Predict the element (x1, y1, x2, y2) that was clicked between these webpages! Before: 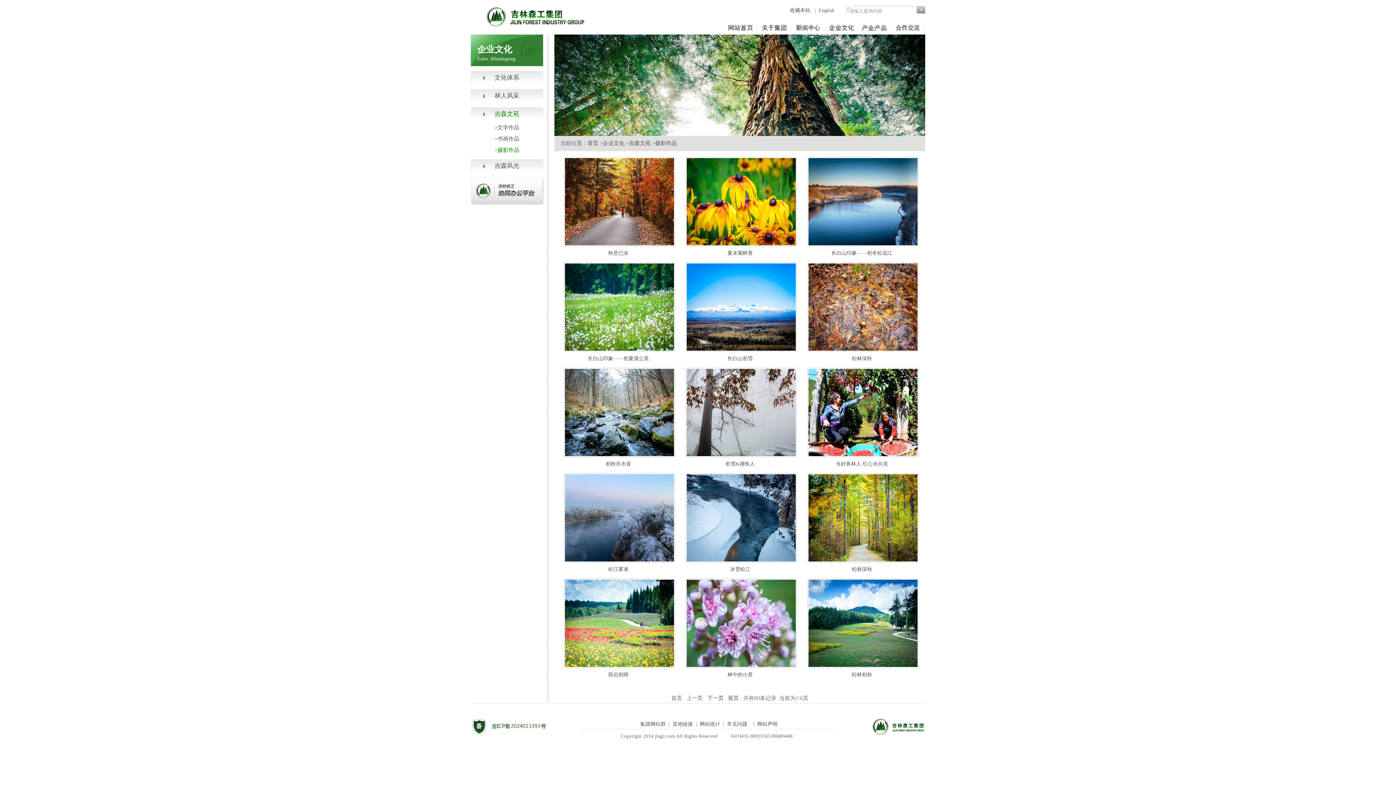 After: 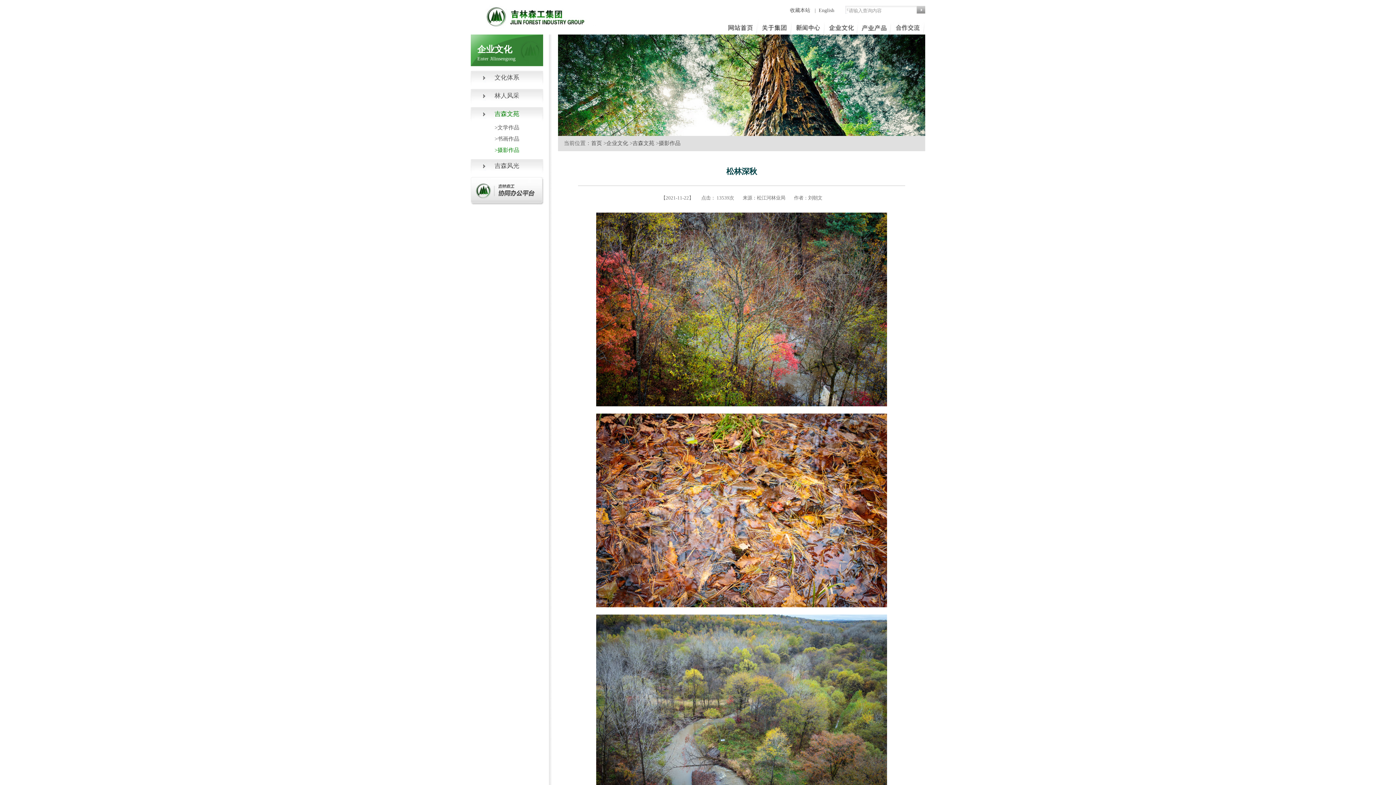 Action: bbox: (852, 356, 872, 361) label: 松林深秋